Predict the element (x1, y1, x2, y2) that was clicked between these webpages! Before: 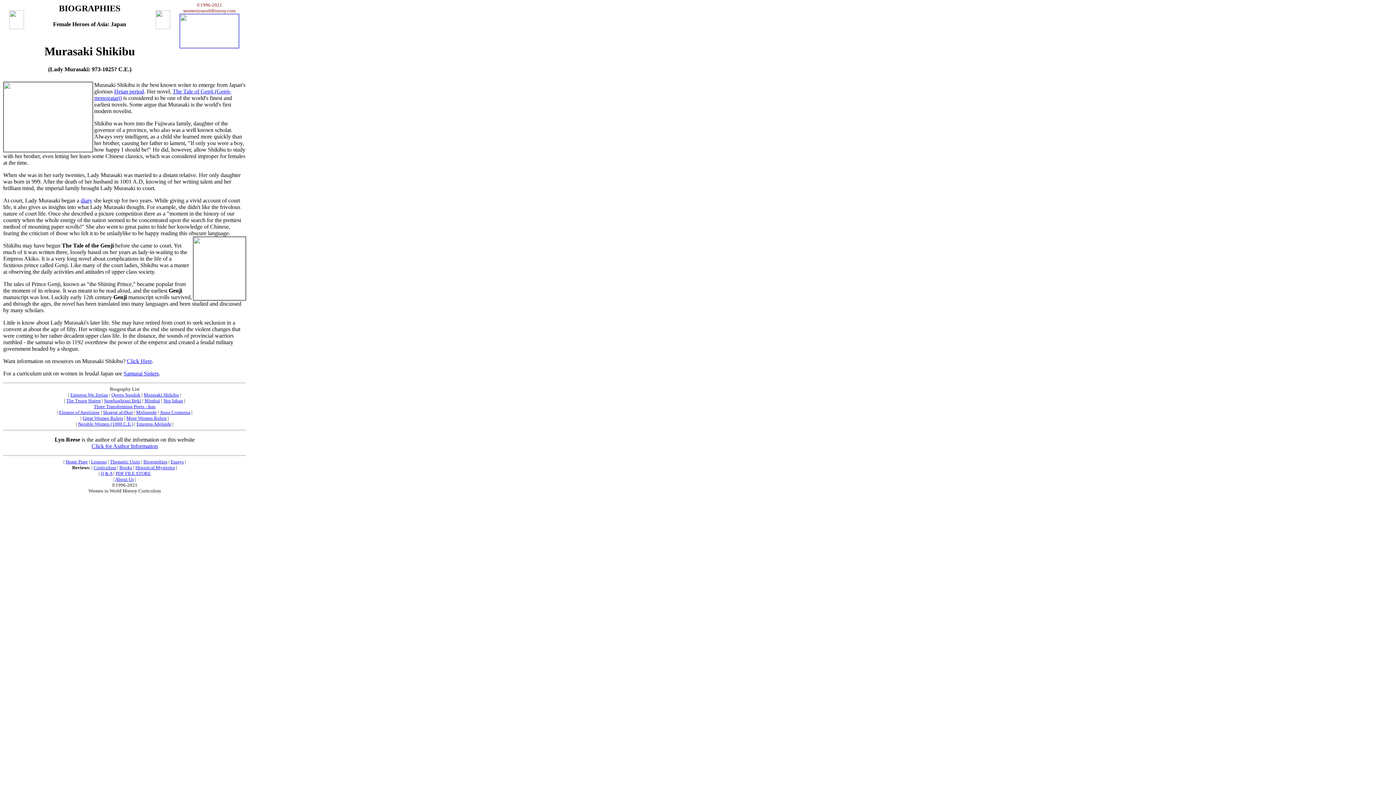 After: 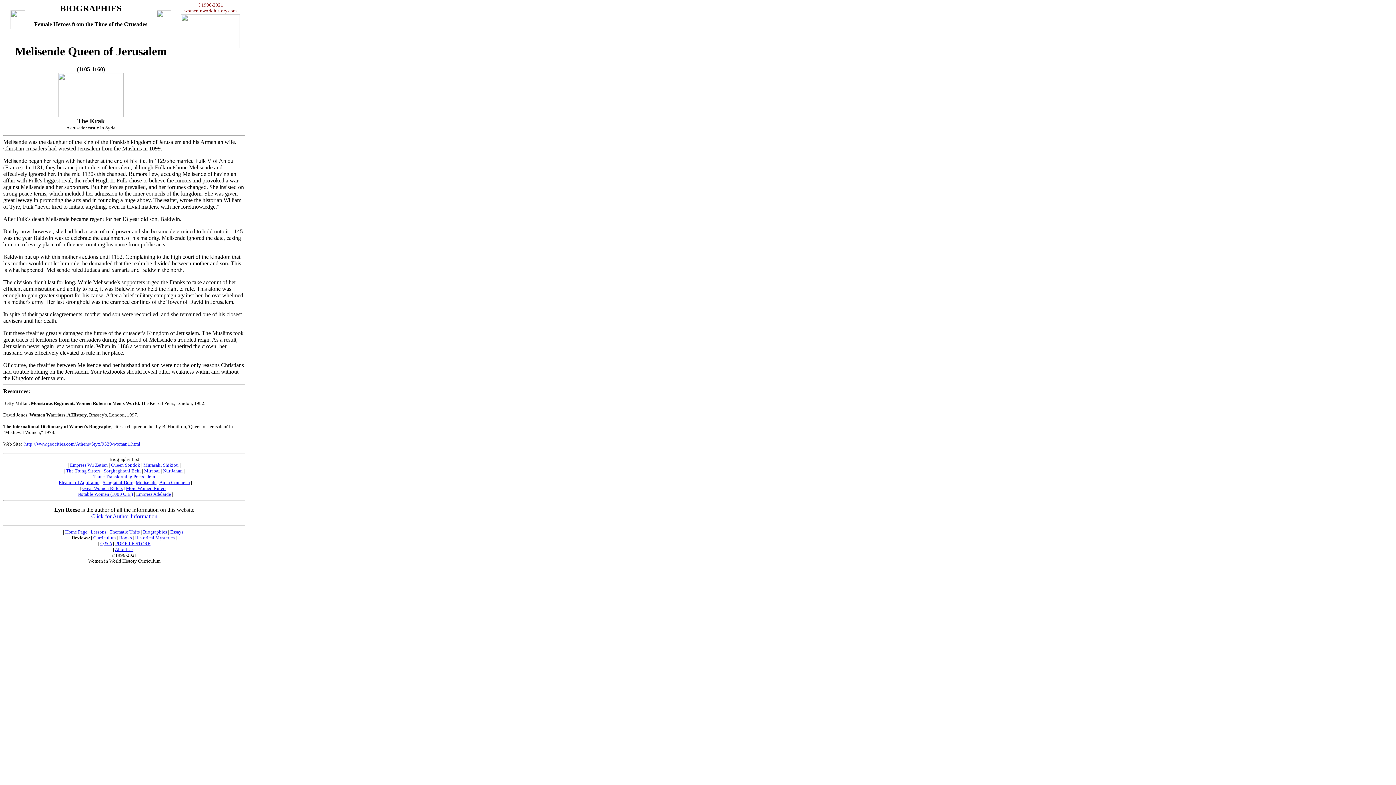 Action: bbox: (136, 409, 156, 415) label: Melisende